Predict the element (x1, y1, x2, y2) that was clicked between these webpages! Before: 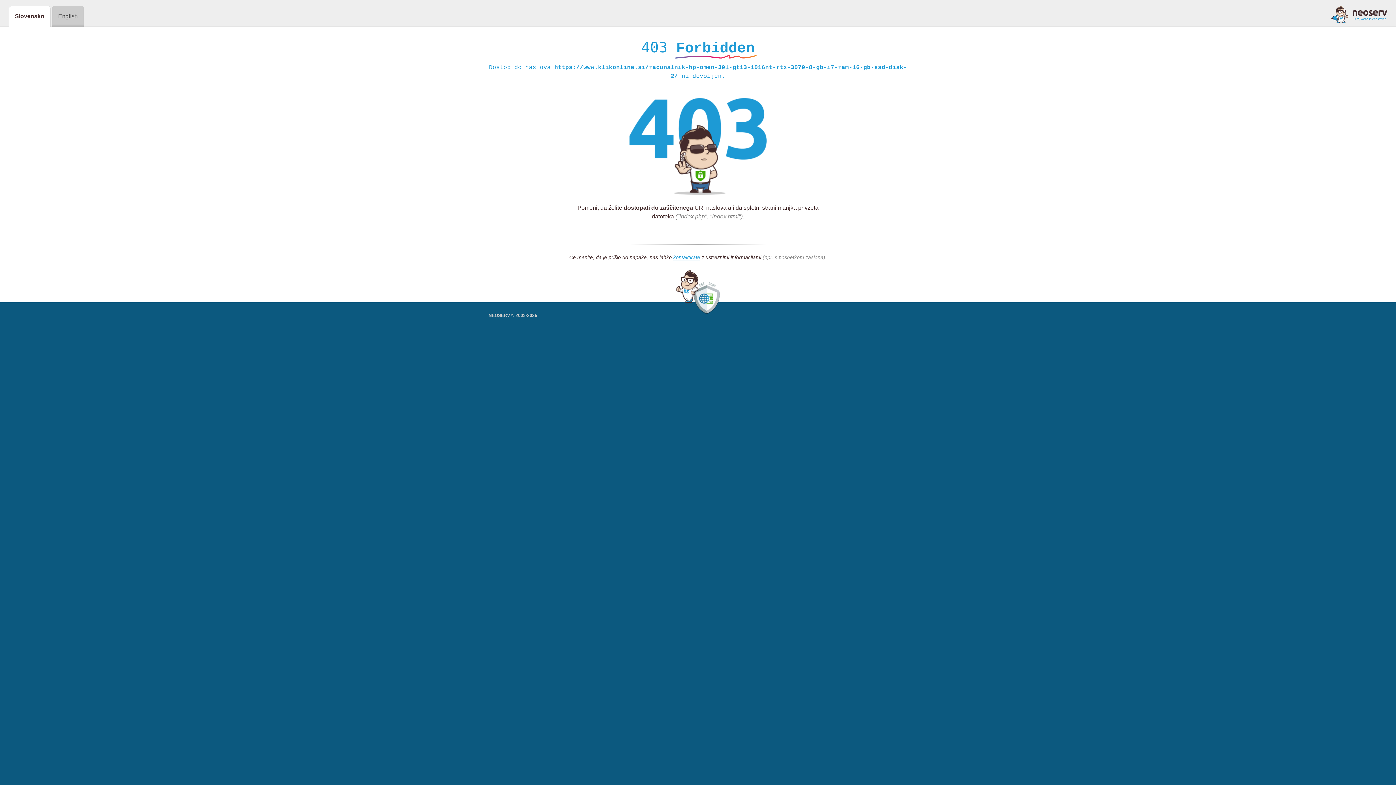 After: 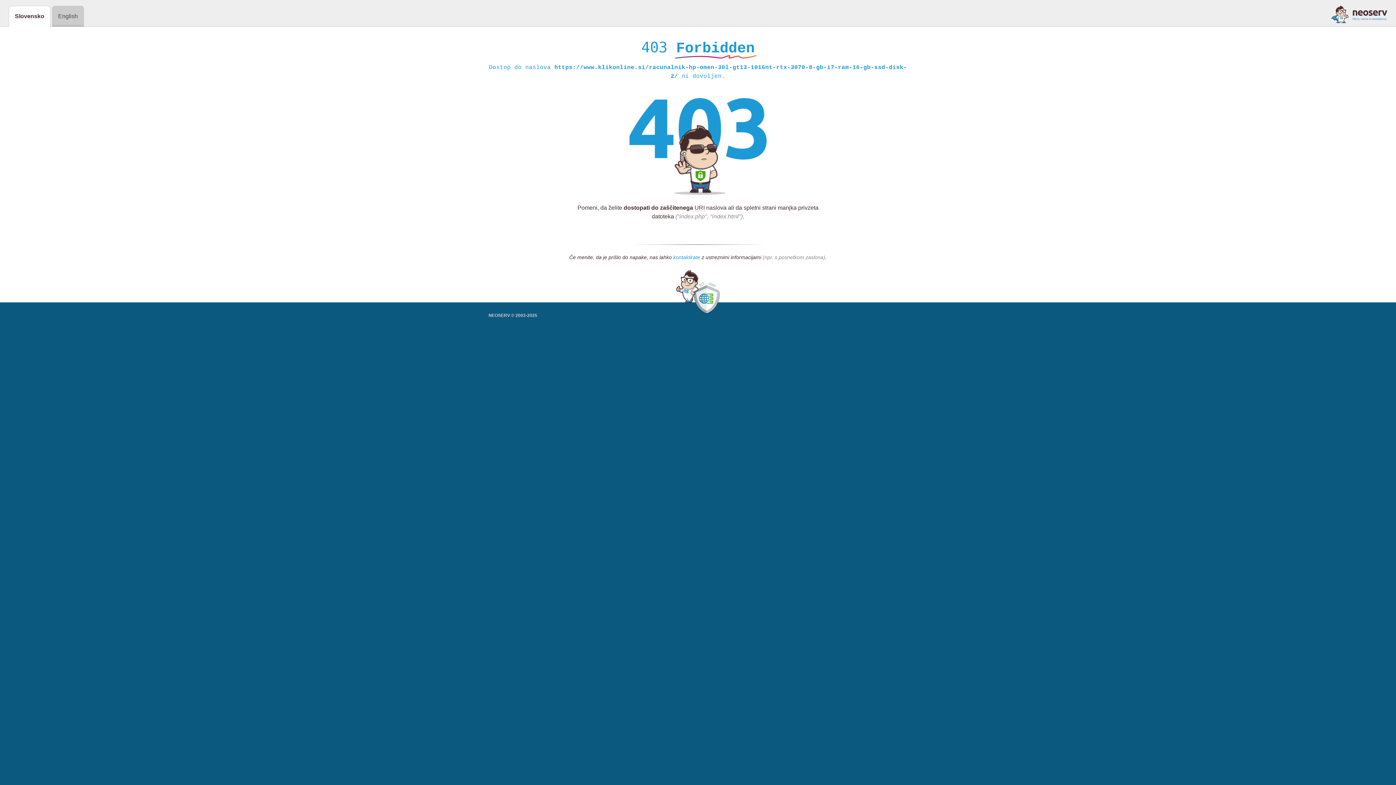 Action: label: kontaktirate bbox: (673, 254, 700, 261)